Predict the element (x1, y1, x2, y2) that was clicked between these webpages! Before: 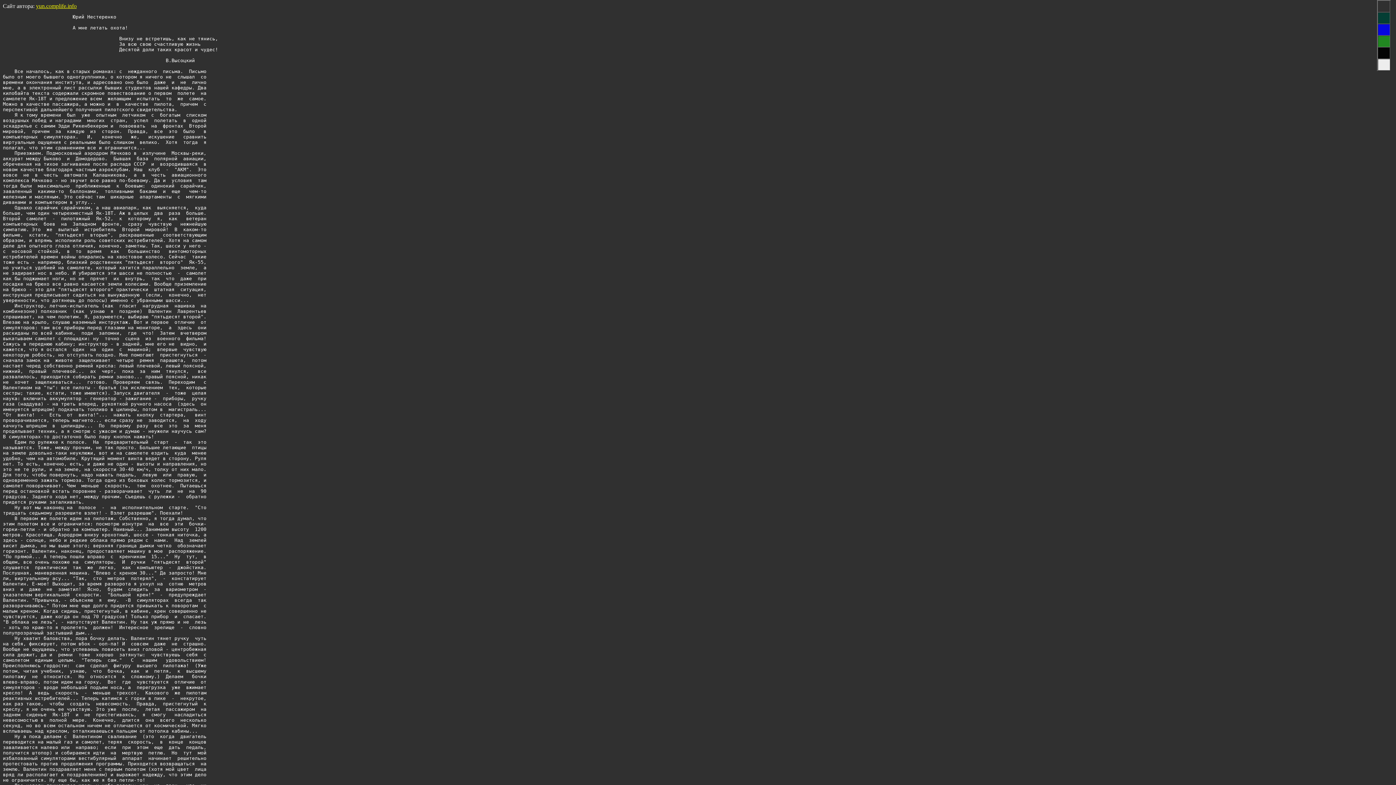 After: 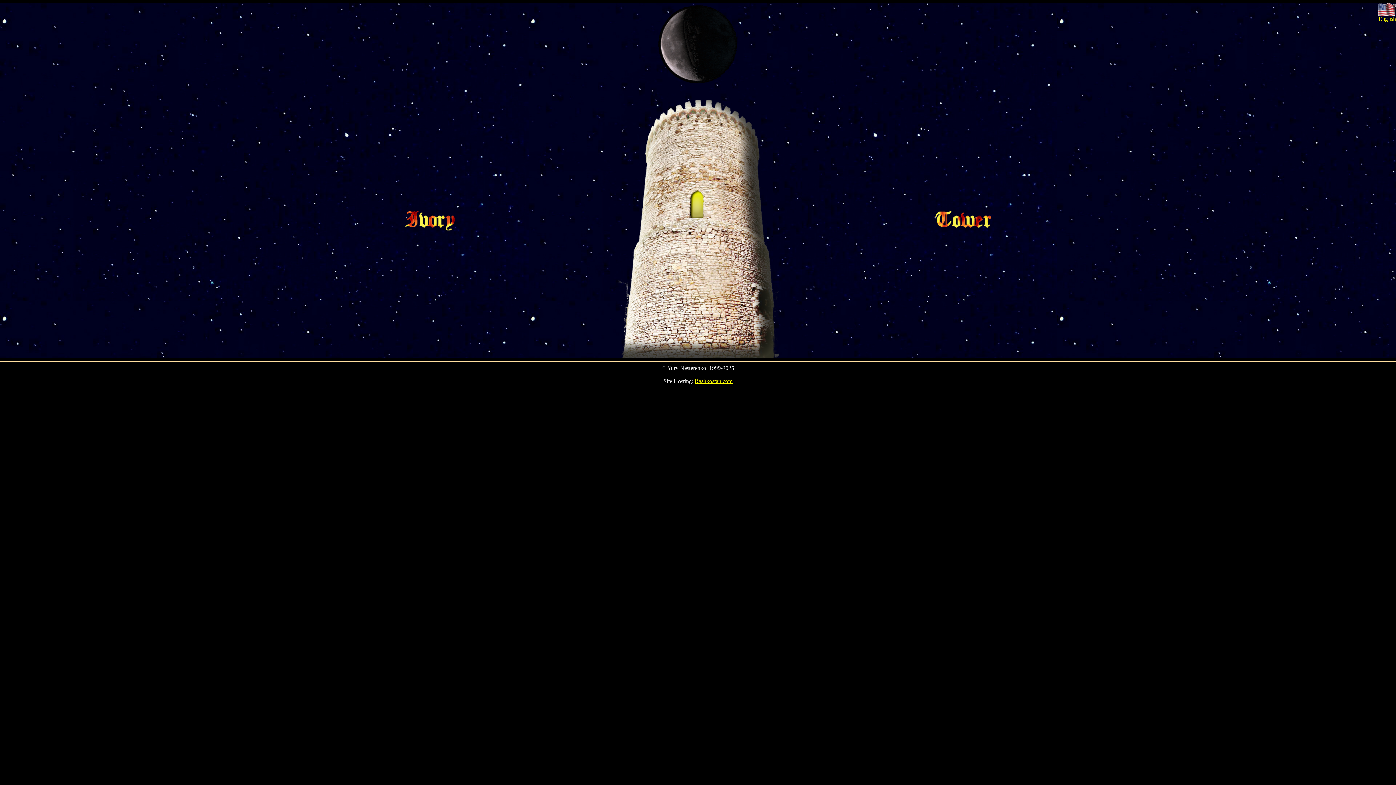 Action: bbox: (36, 2, 76, 9) label: yun.complife.info